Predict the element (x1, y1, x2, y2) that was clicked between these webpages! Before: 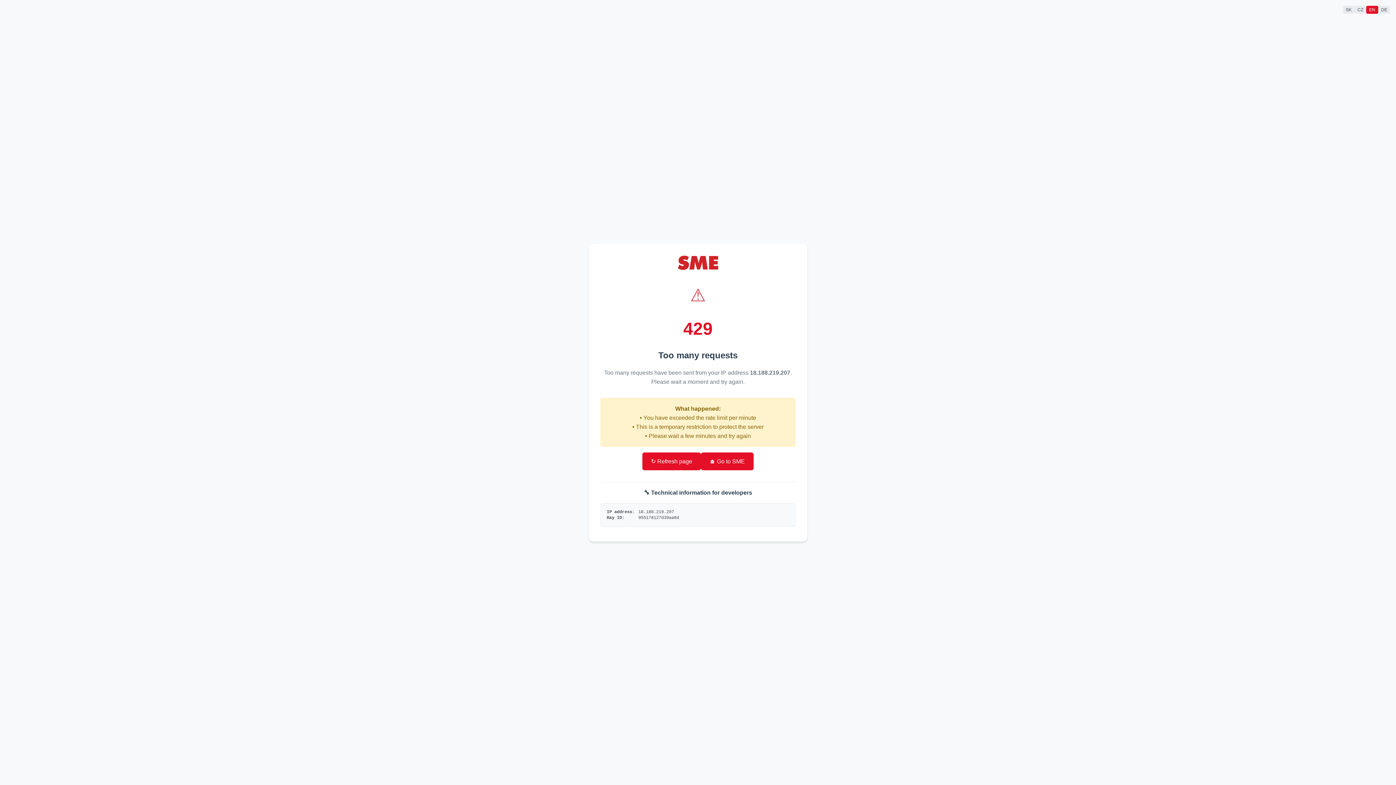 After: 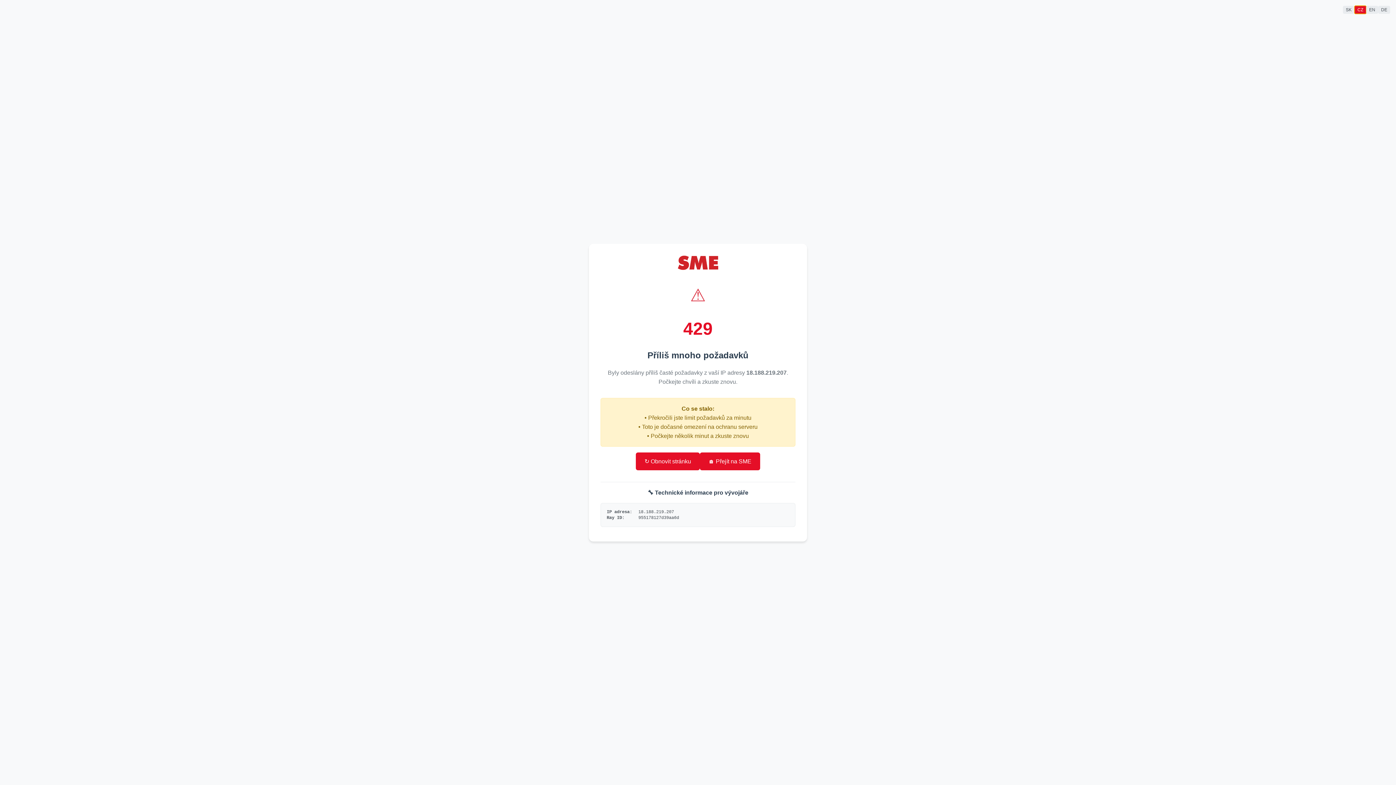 Action: bbox: (1354, 5, 1366, 13) label: CZ